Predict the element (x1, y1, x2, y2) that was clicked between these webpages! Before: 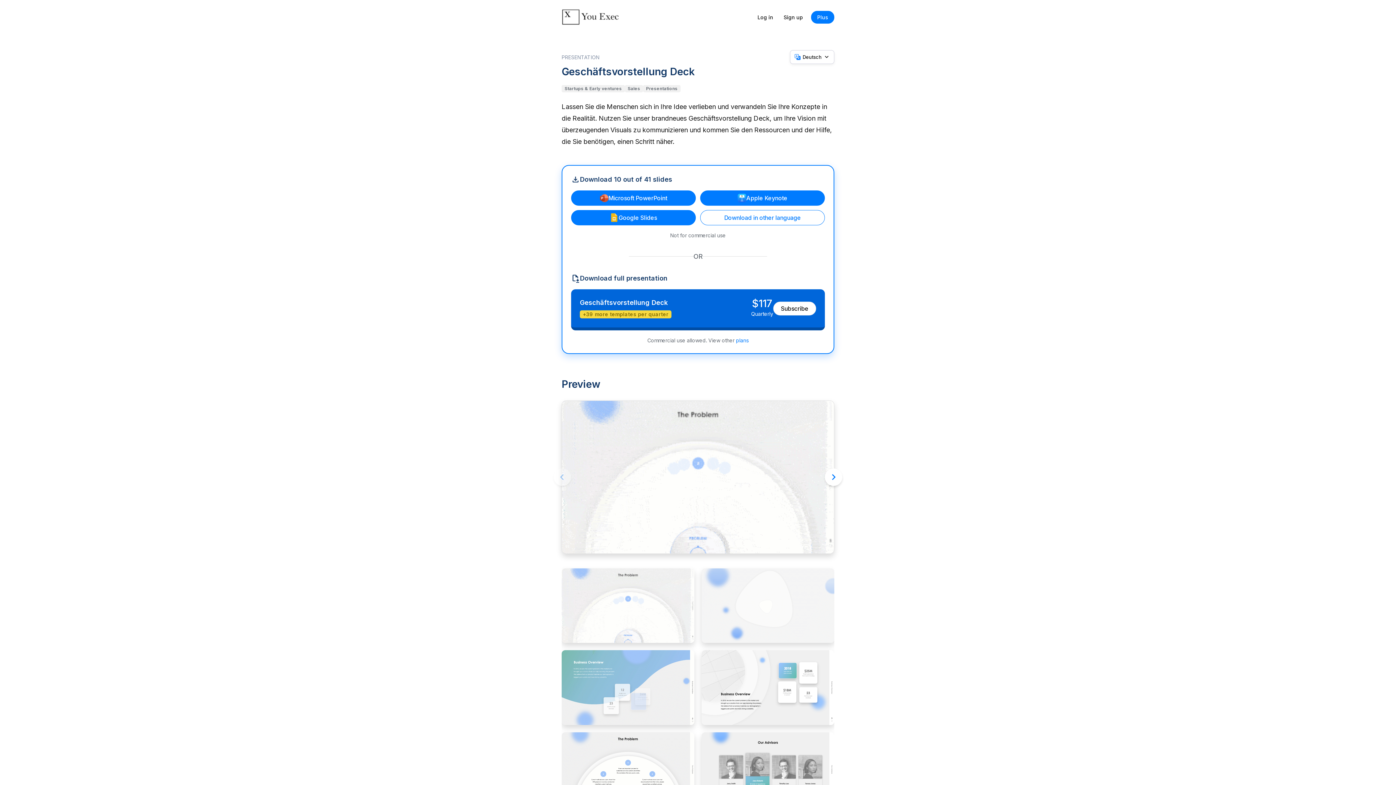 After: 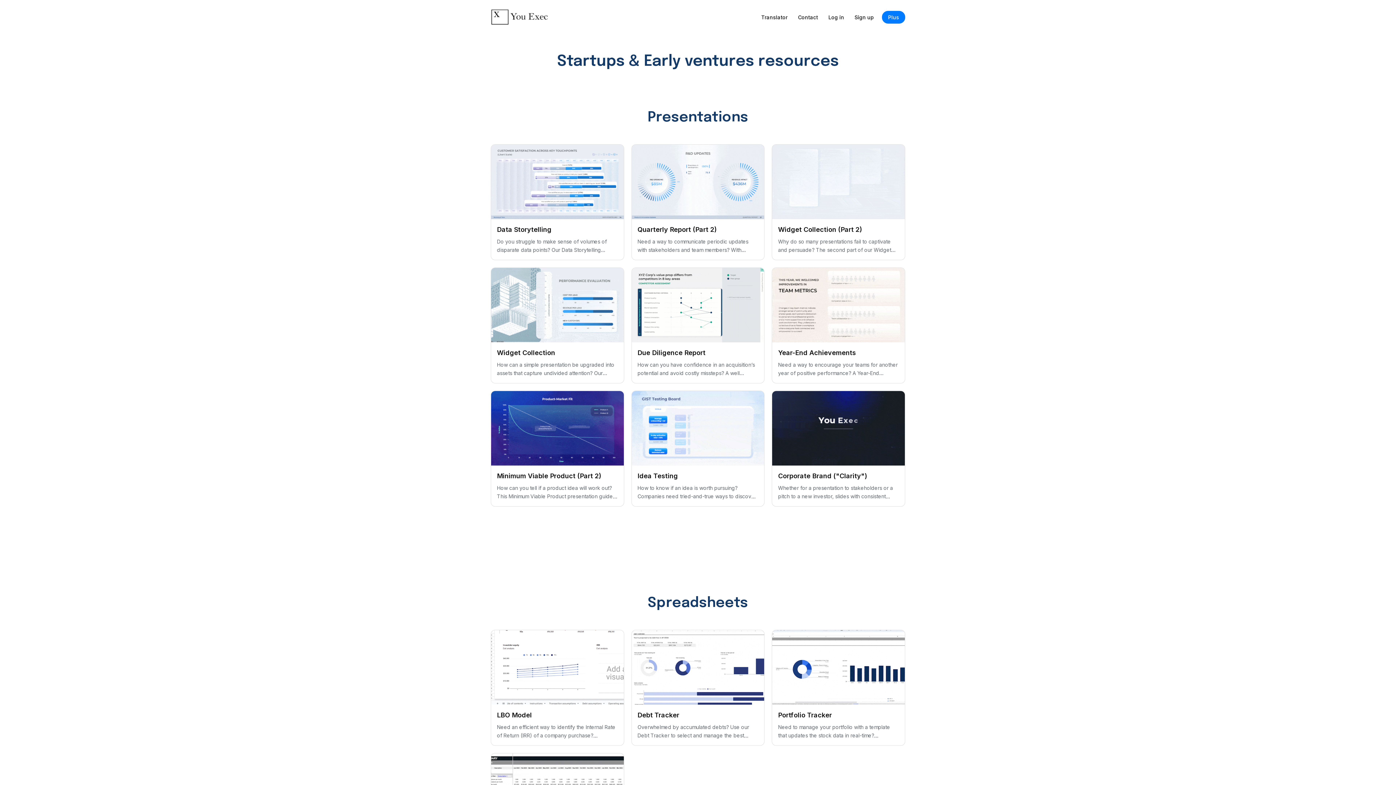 Action: bbox: (561, 85, 624, 92) label: Startups & Early ventures